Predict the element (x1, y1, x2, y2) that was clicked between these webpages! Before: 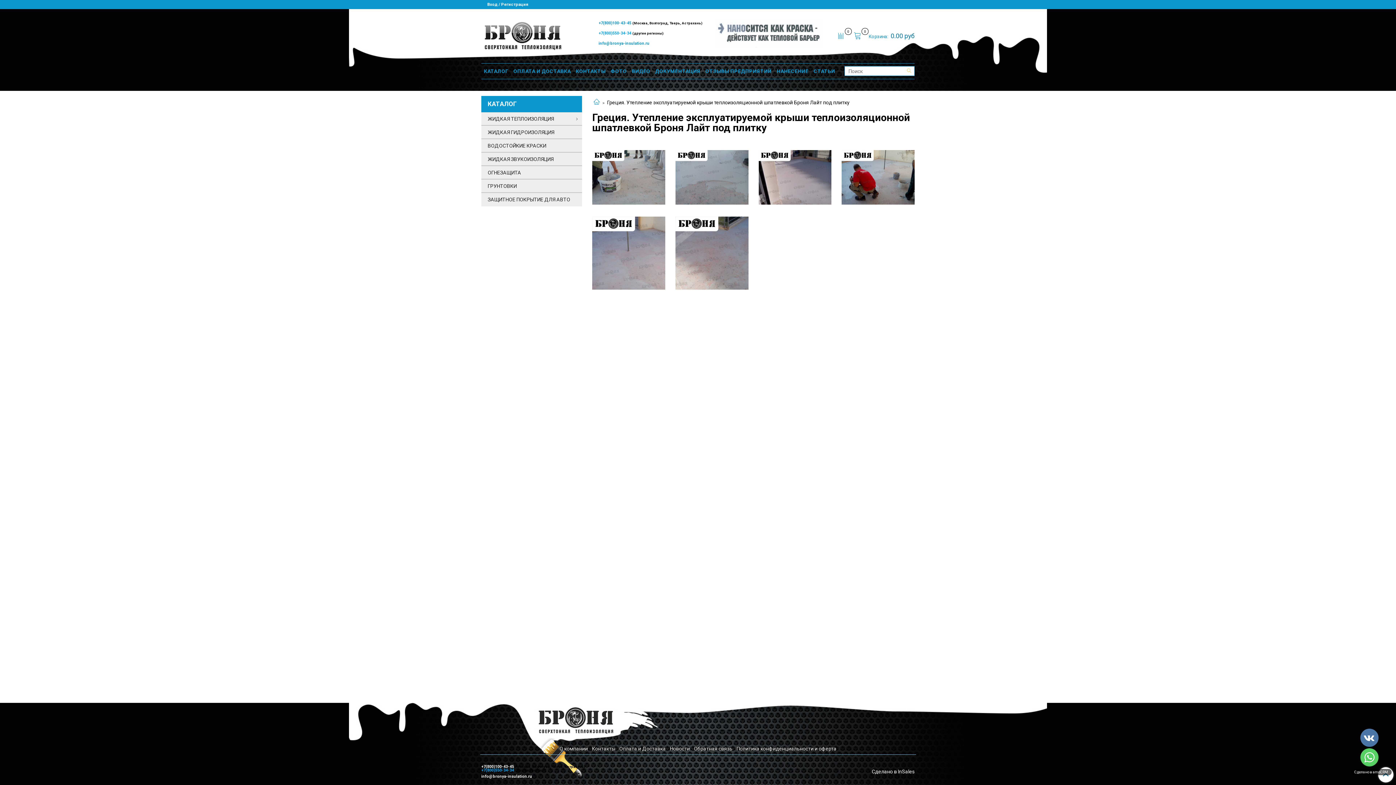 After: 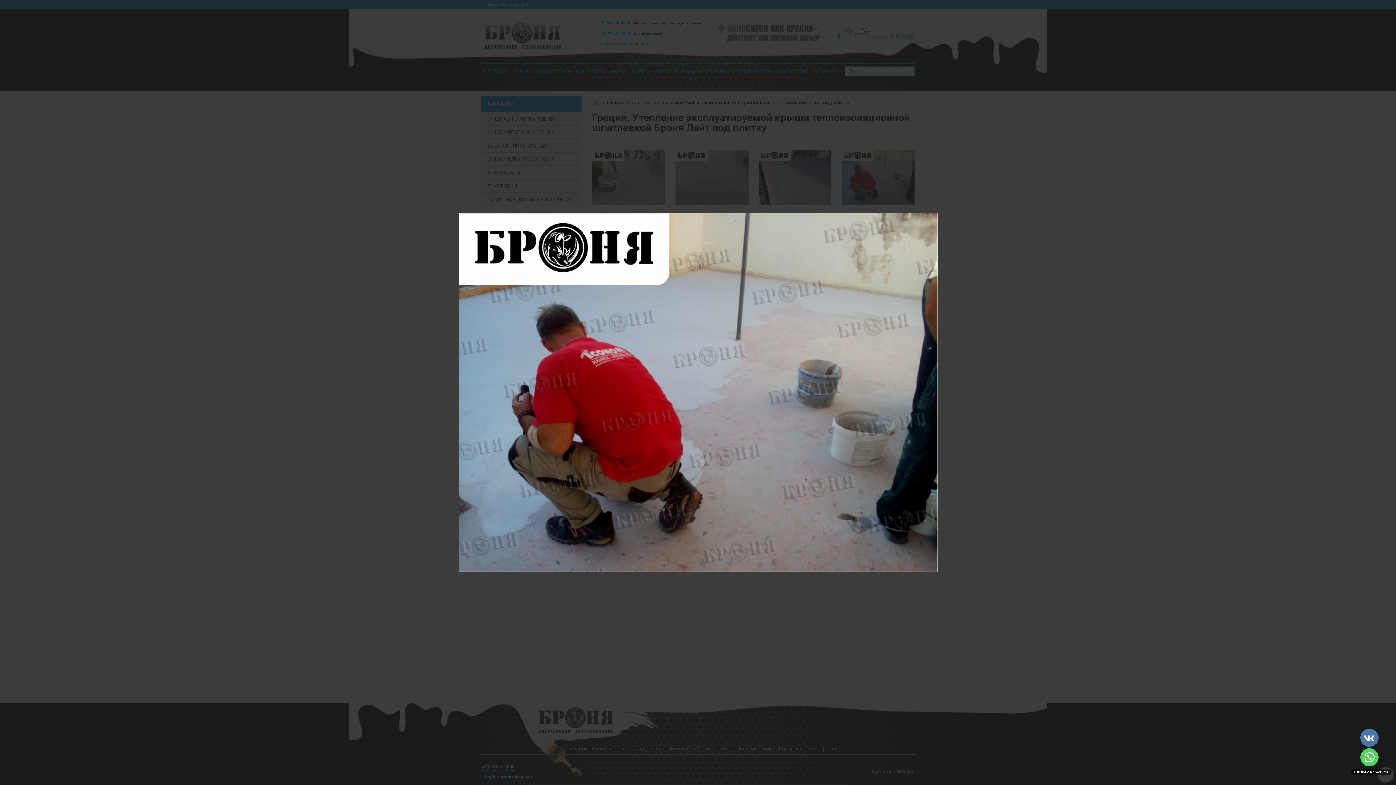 Action: bbox: (841, 150, 914, 204)